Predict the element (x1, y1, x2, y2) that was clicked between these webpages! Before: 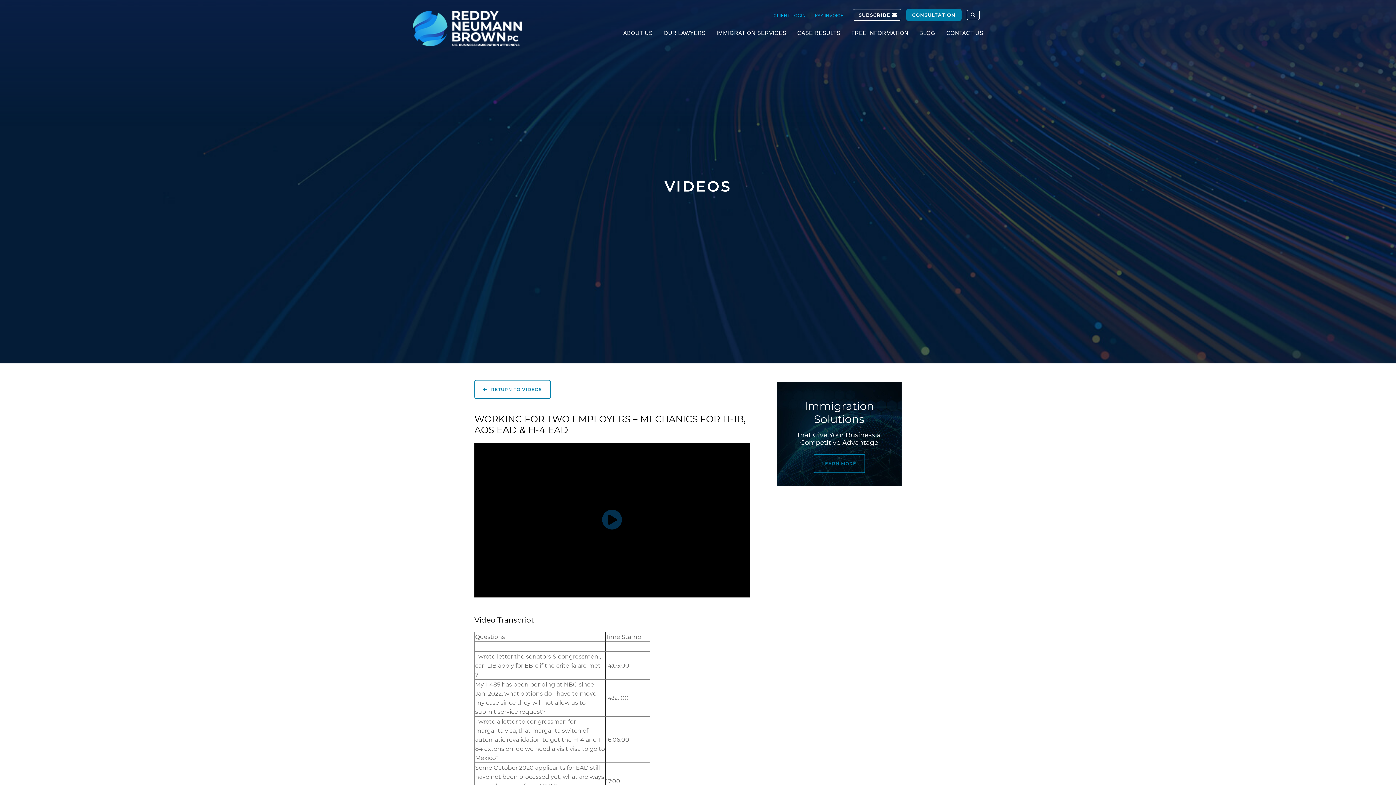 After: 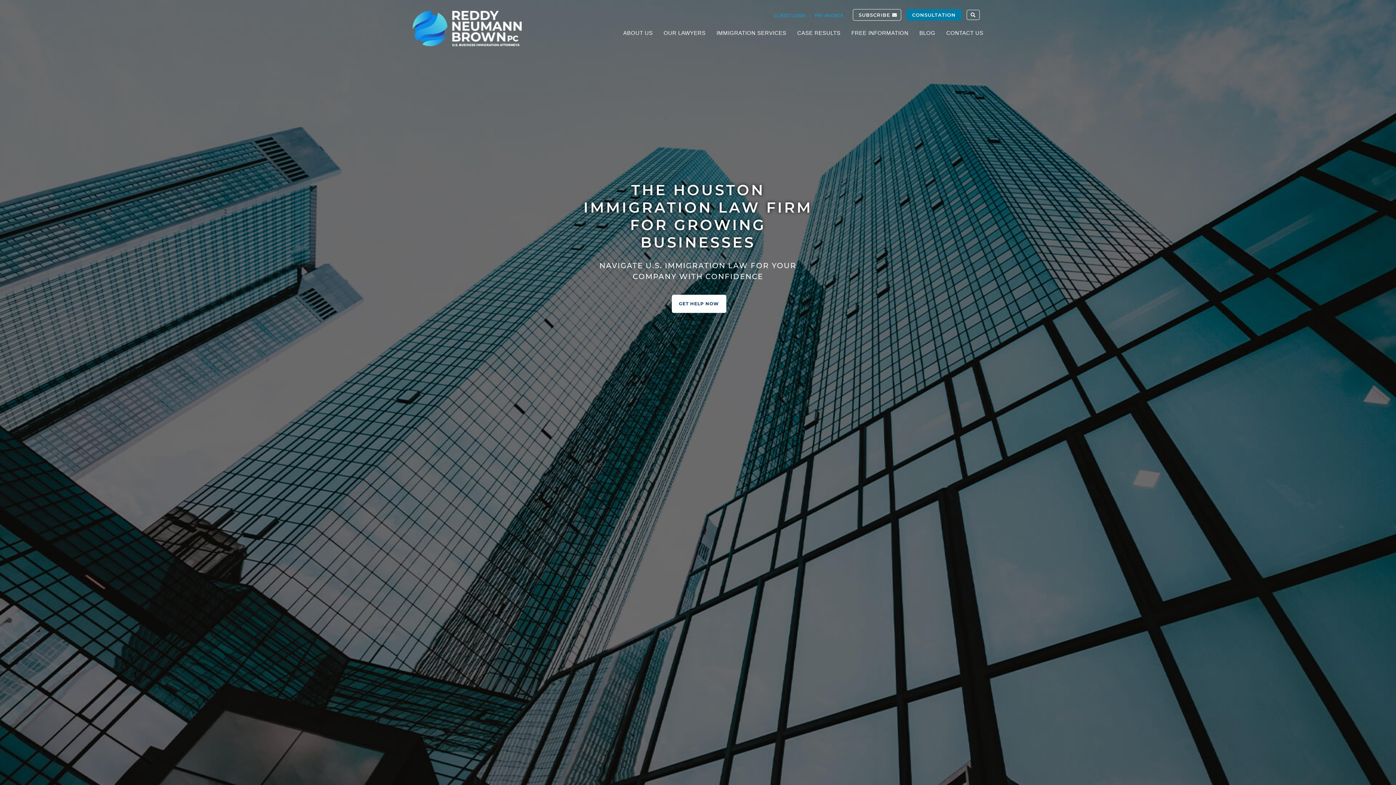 Action: bbox: (412, 10, 521, 48)